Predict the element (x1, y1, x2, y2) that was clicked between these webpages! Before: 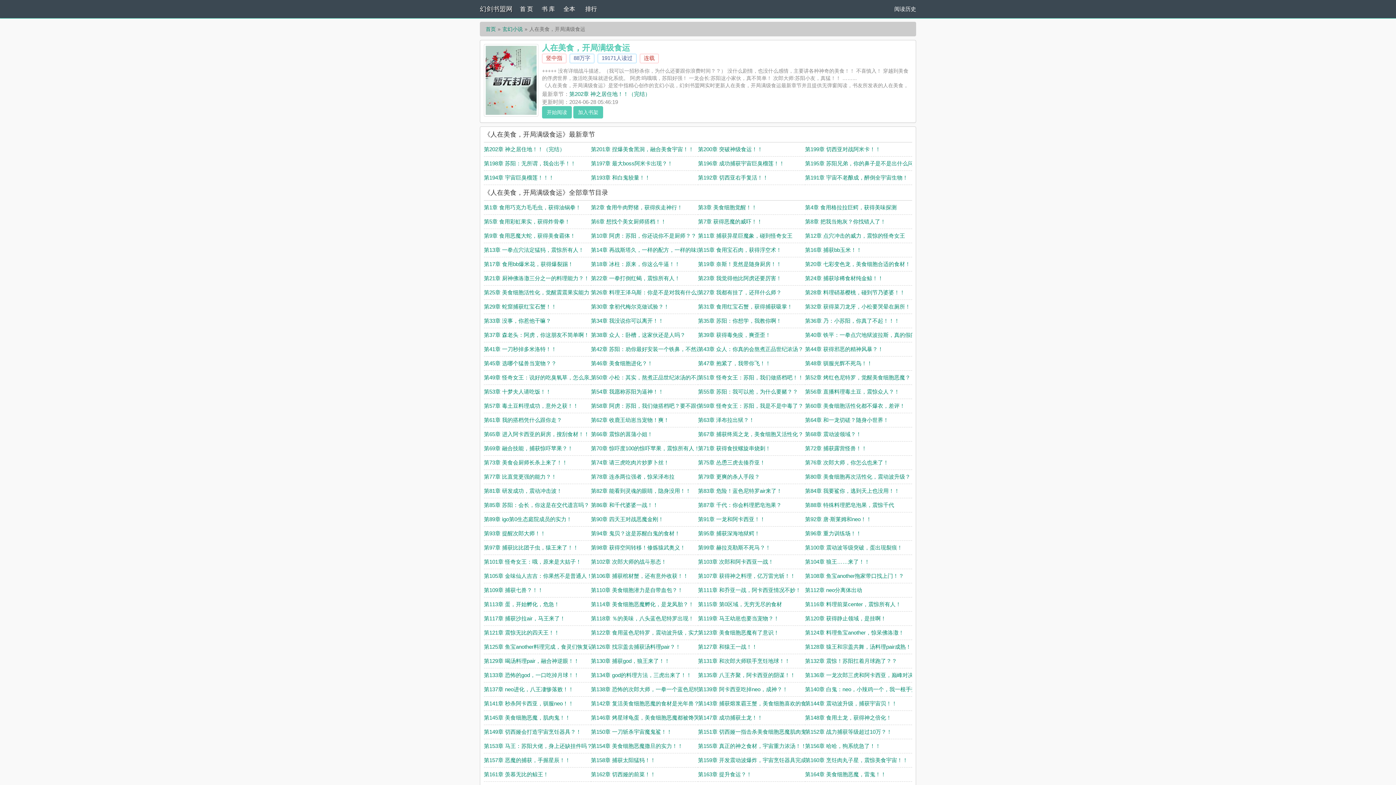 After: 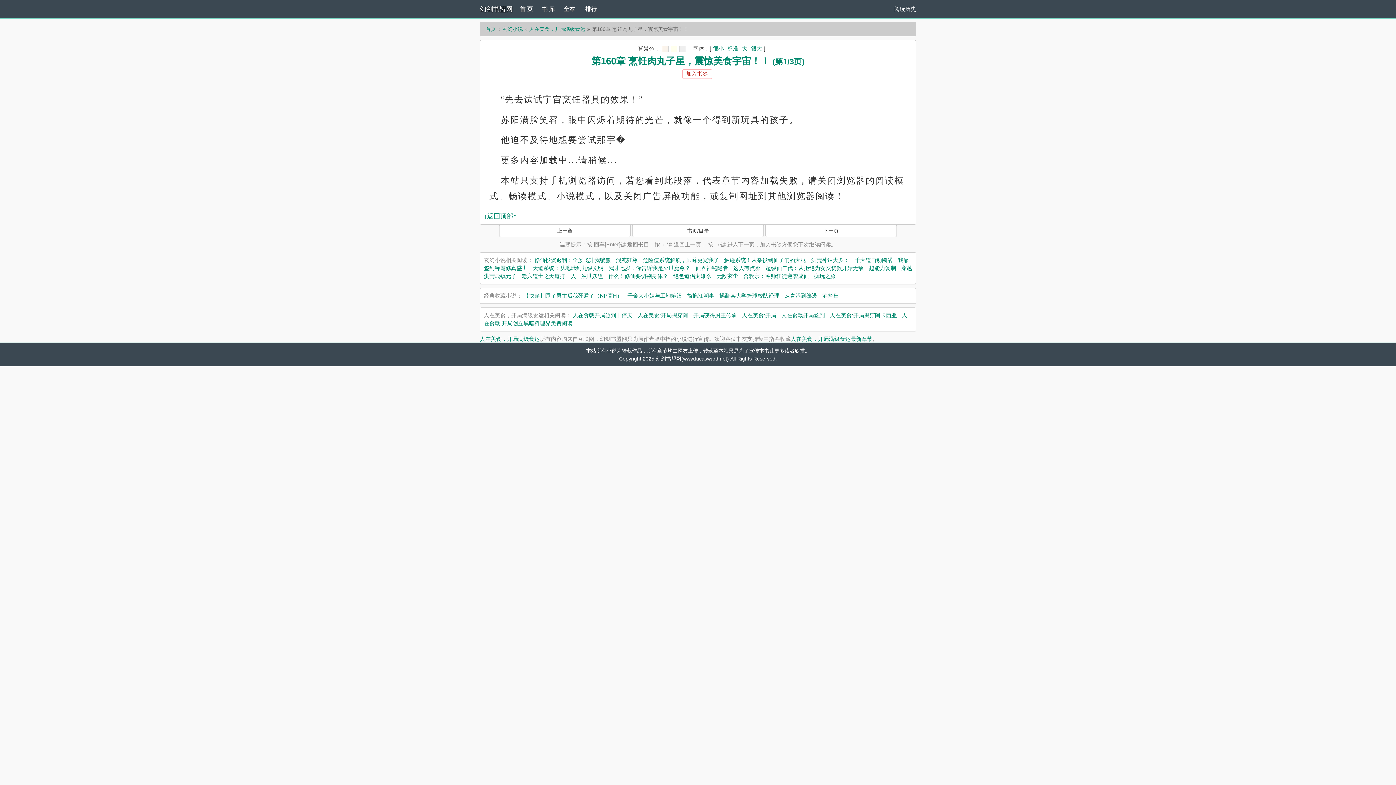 Action: label: 第160章 烹饪肉丸子星，震惊美食宇宙！！ bbox: (805, 757, 908, 763)